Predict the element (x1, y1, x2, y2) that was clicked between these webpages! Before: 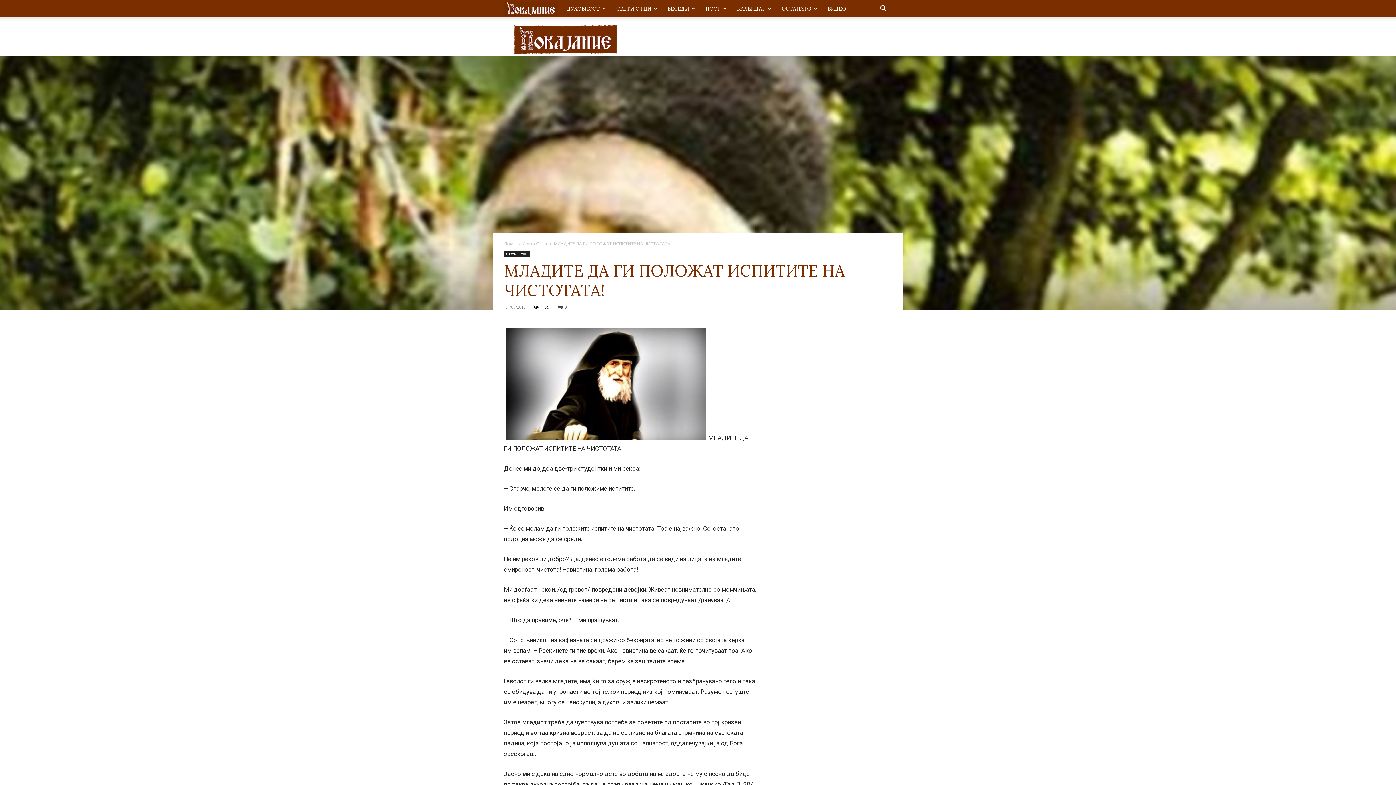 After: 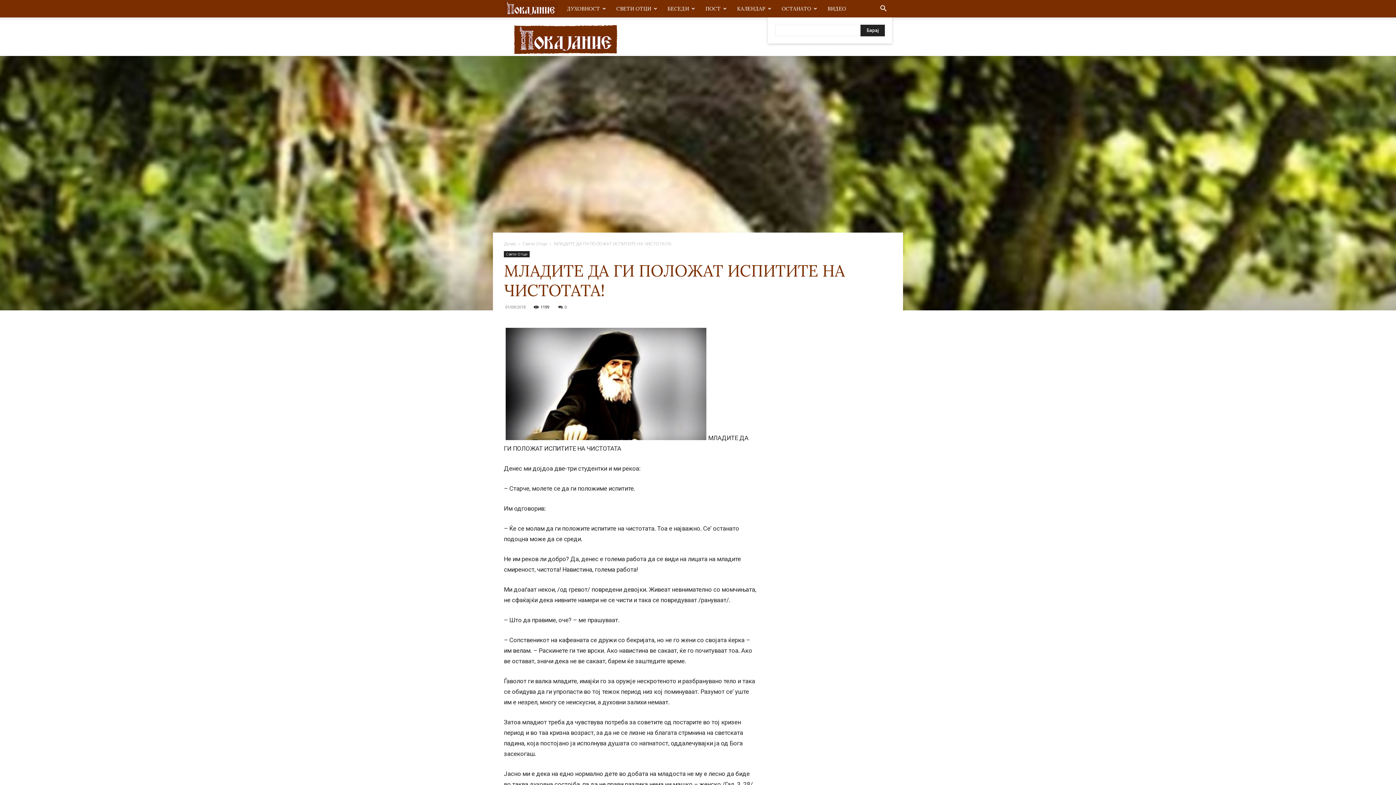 Action: label: Search bbox: (874, 5, 892, 12)